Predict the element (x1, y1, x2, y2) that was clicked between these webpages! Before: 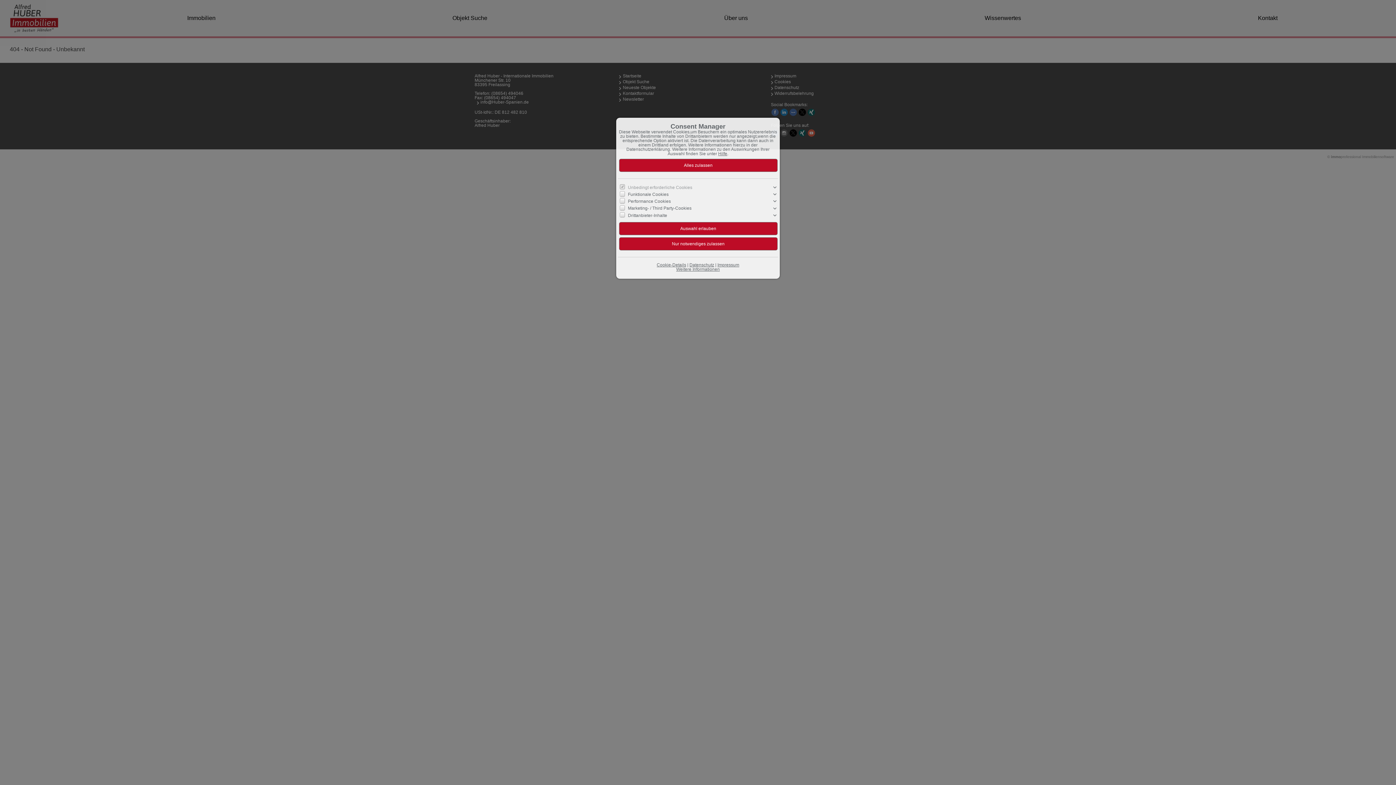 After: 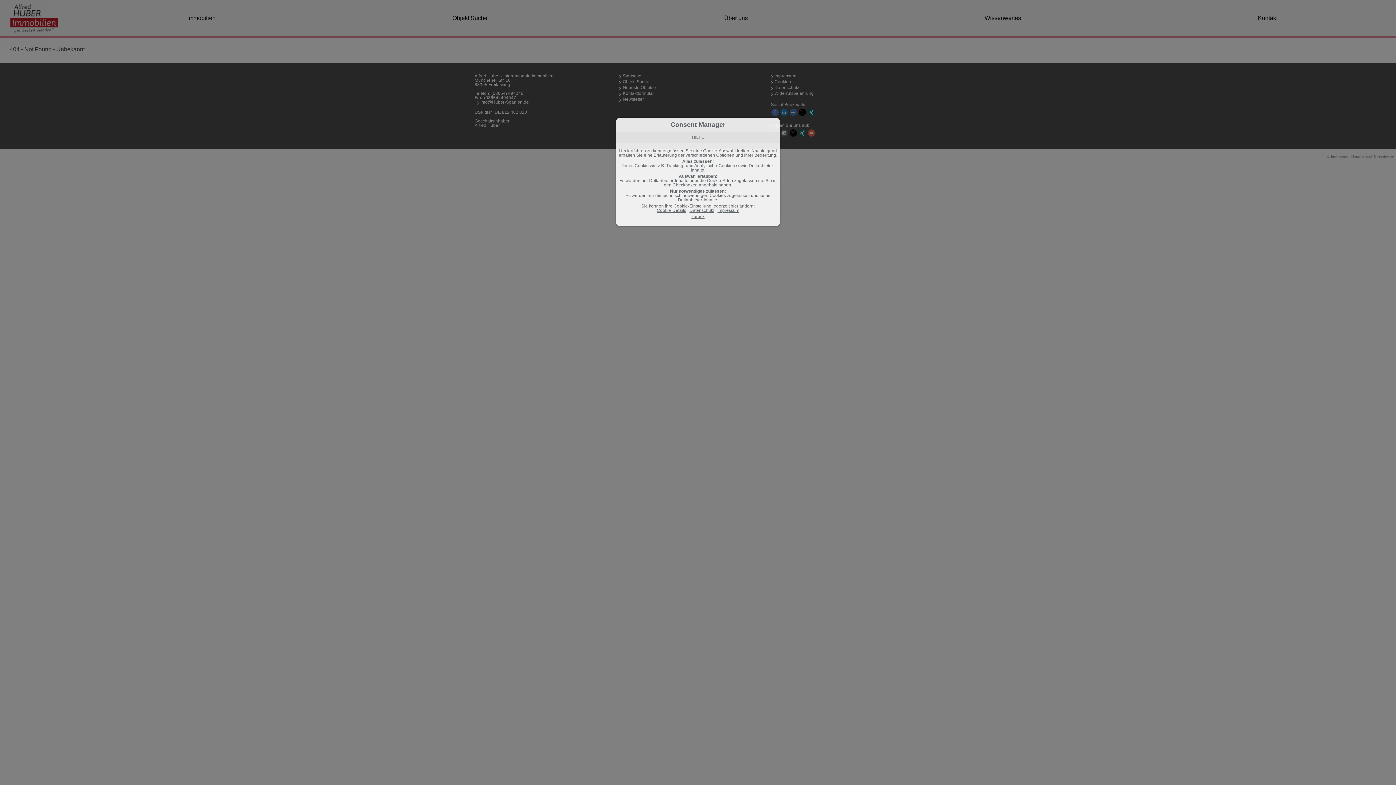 Action: bbox: (676, 266, 720, 271) label: Weitere Informationen